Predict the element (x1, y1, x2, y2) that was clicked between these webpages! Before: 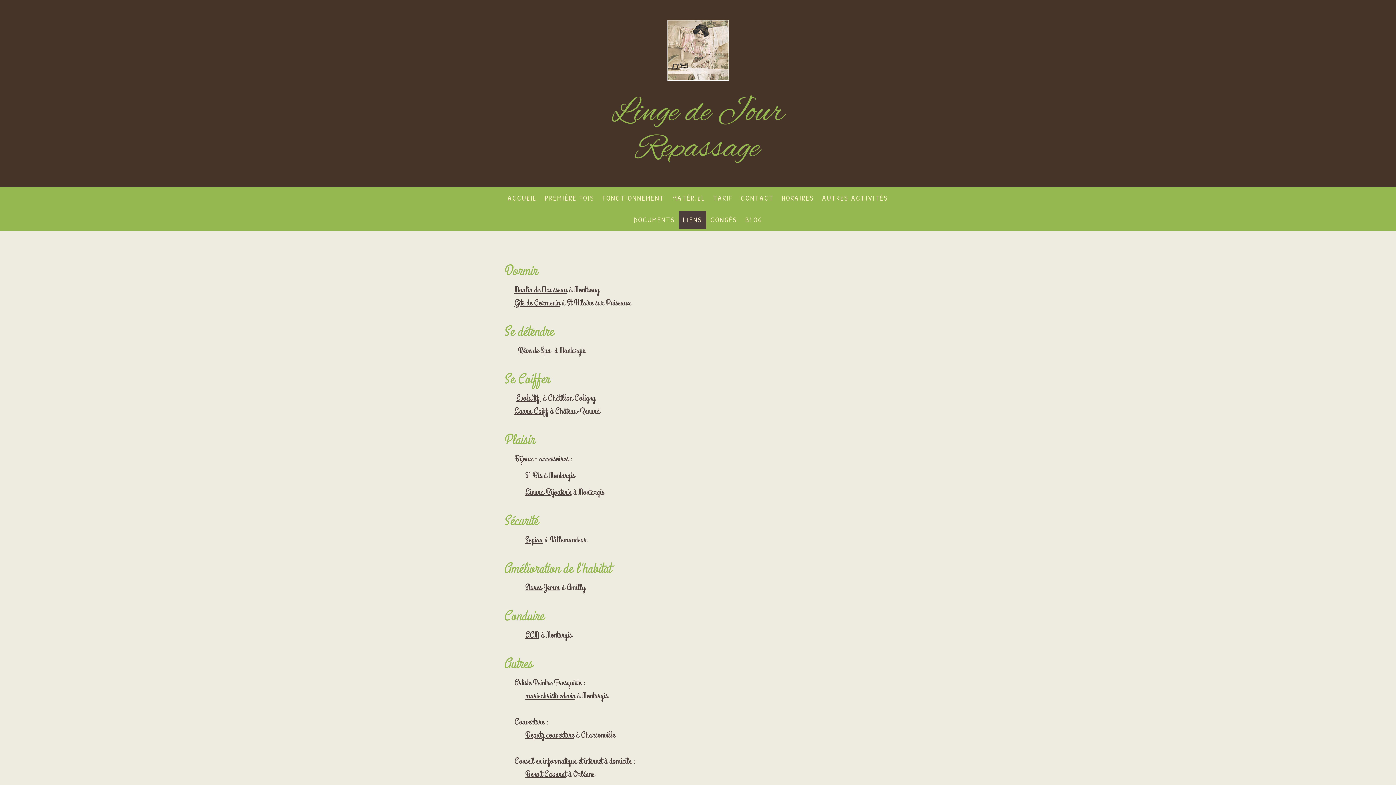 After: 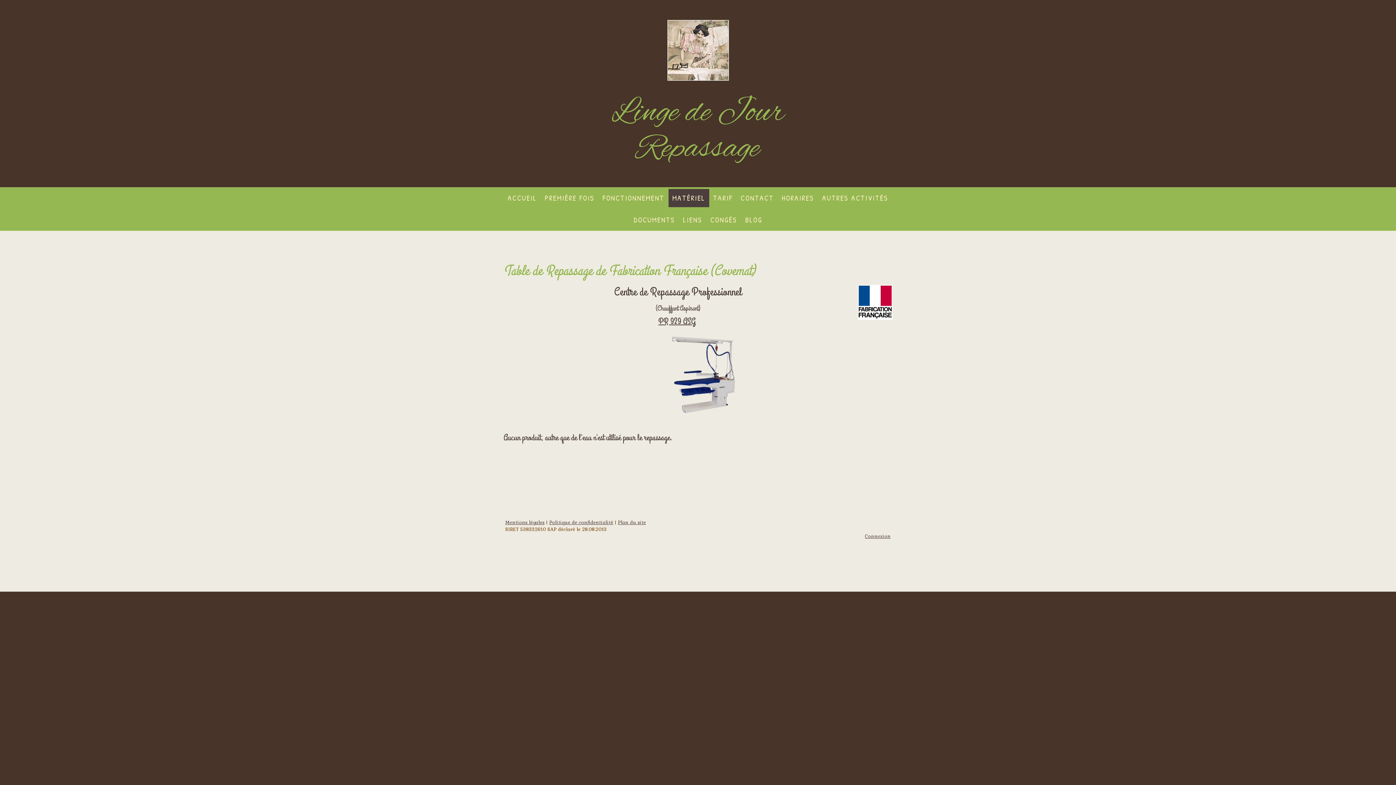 Action: label: MATÉRIEL bbox: (668, 189, 709, 207)